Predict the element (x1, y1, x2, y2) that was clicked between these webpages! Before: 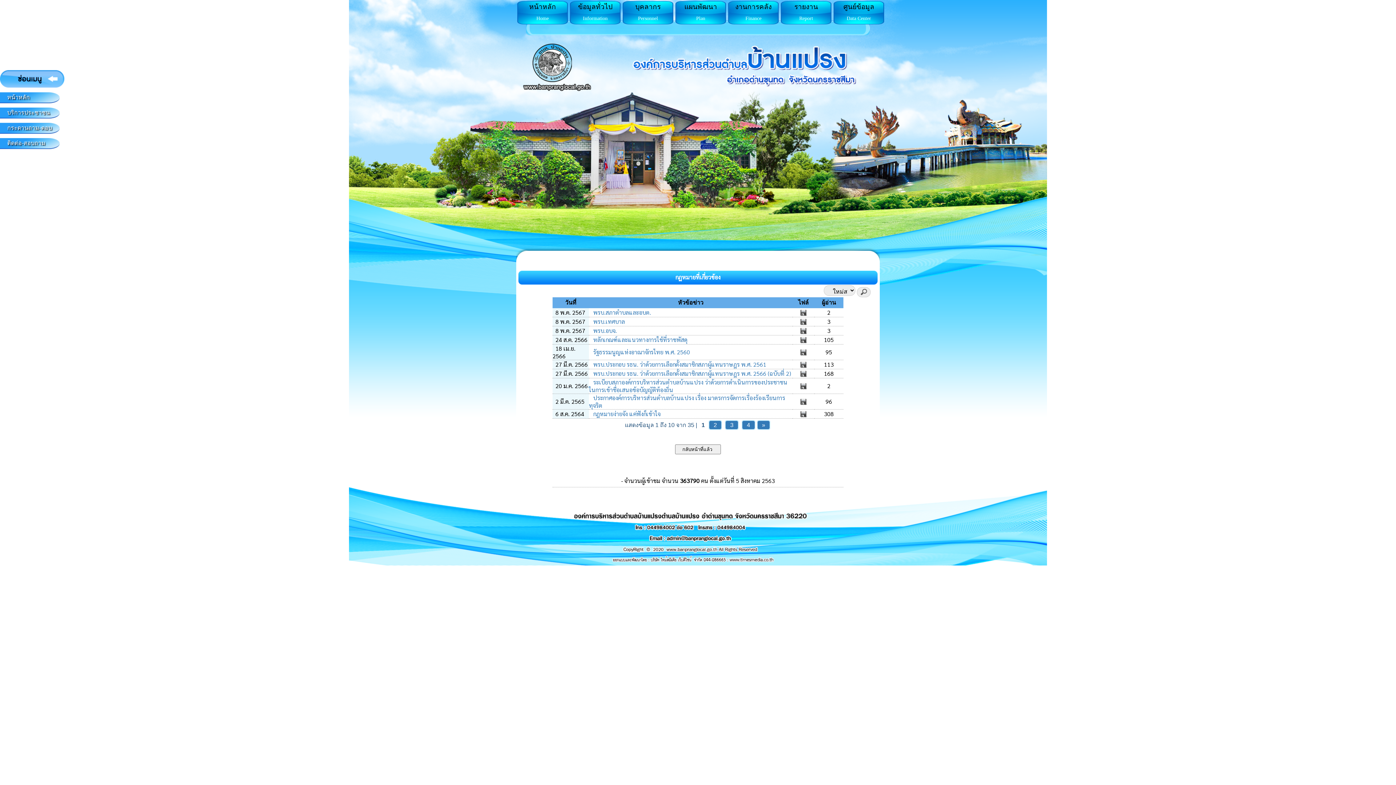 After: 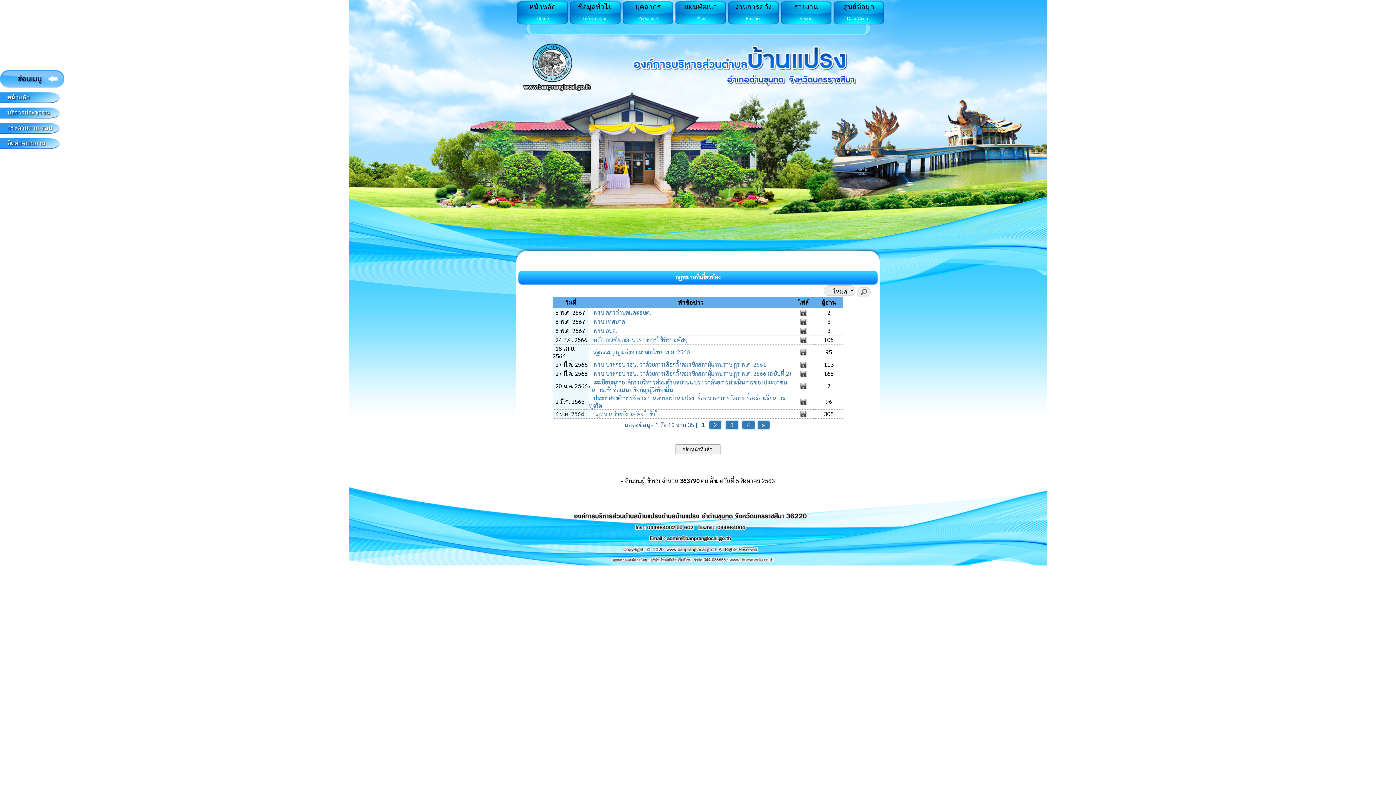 Action: bbox: (800, 319, 807, 326)